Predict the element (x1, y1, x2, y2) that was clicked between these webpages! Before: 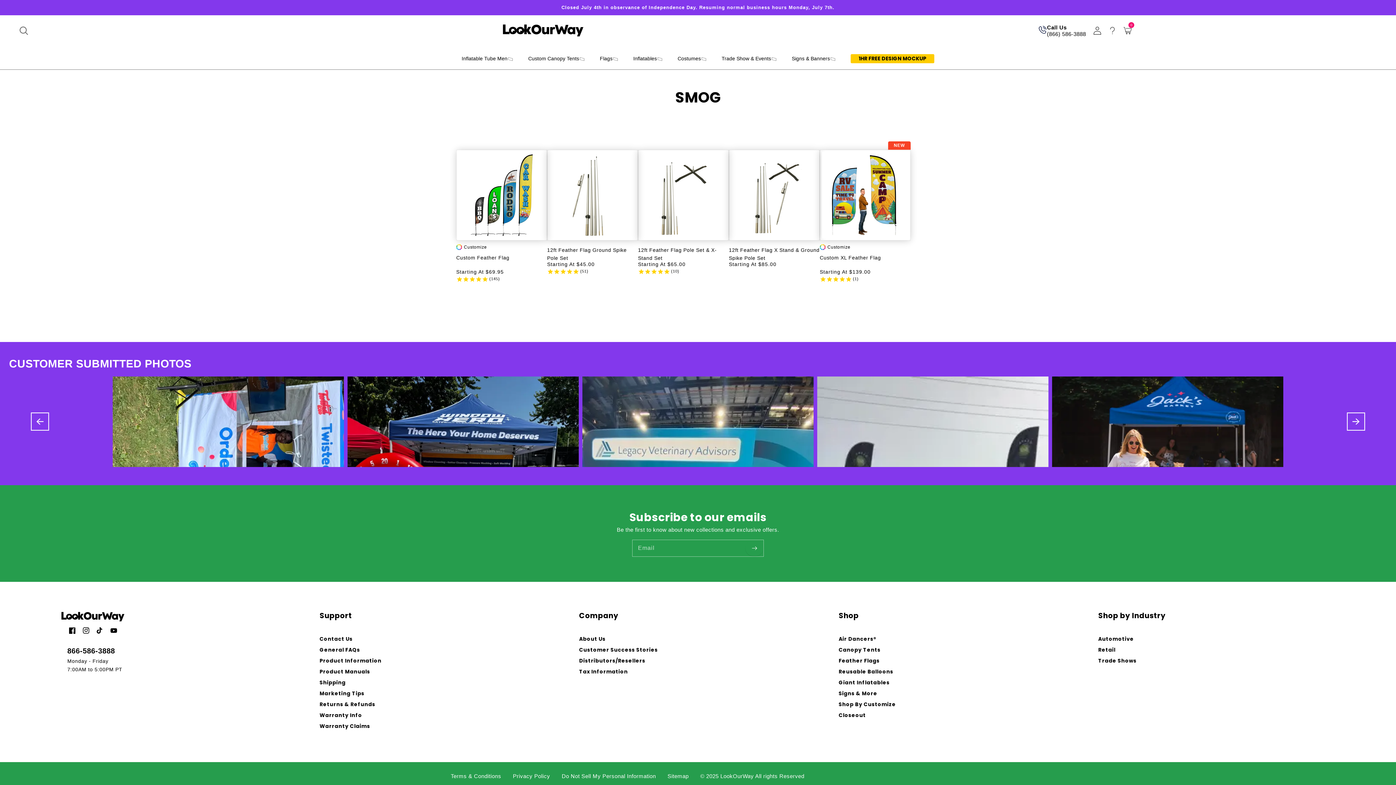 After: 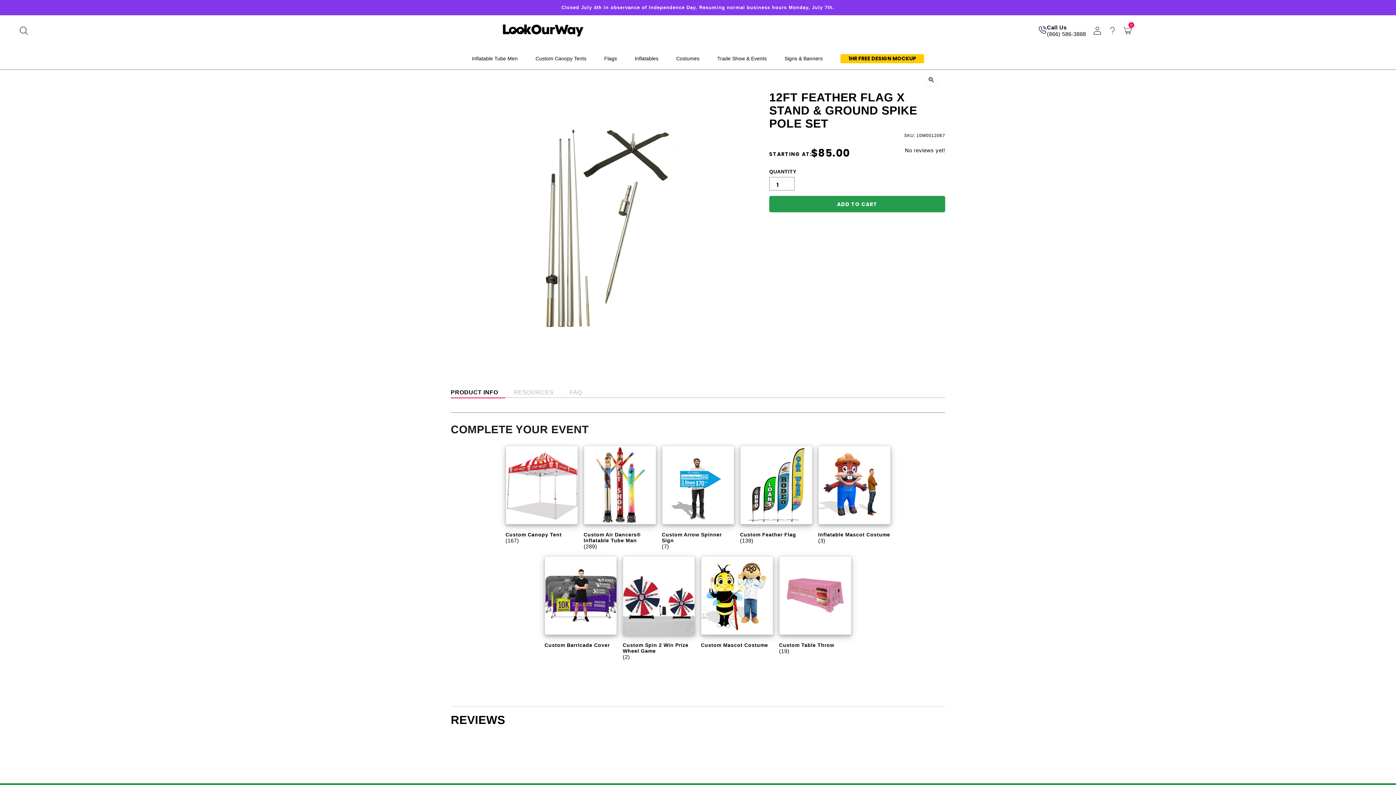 Action: bbox: (729, 240, 820, 358) label: 12ft Feather Flag X Stand & Ground Spike Pole Set
12ft Feather Flag X Stand & Ground Spike Pole Set
Regular price
Starting At $85.00